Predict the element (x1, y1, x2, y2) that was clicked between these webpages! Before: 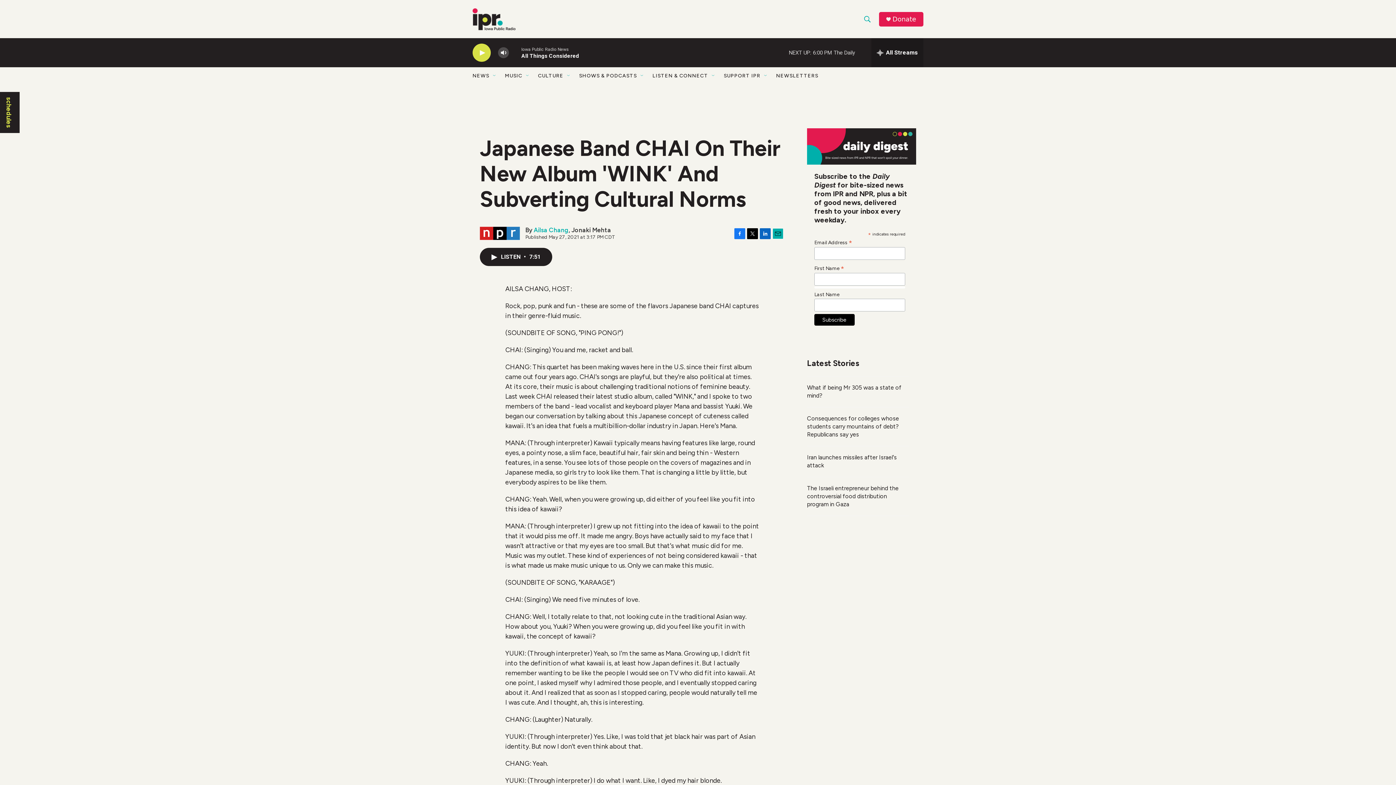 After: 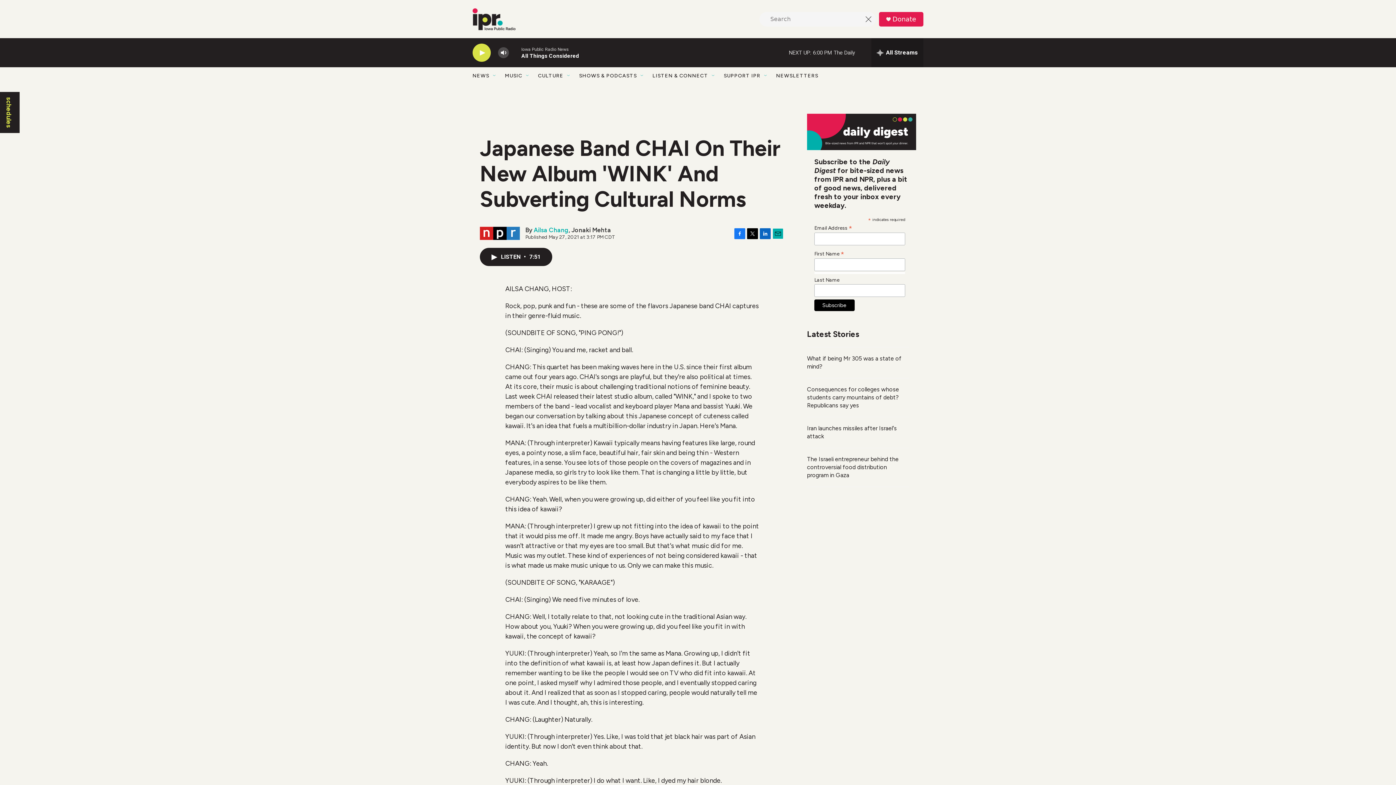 Action: label: header-search-icon bbox: (860, 11, 874, 26)